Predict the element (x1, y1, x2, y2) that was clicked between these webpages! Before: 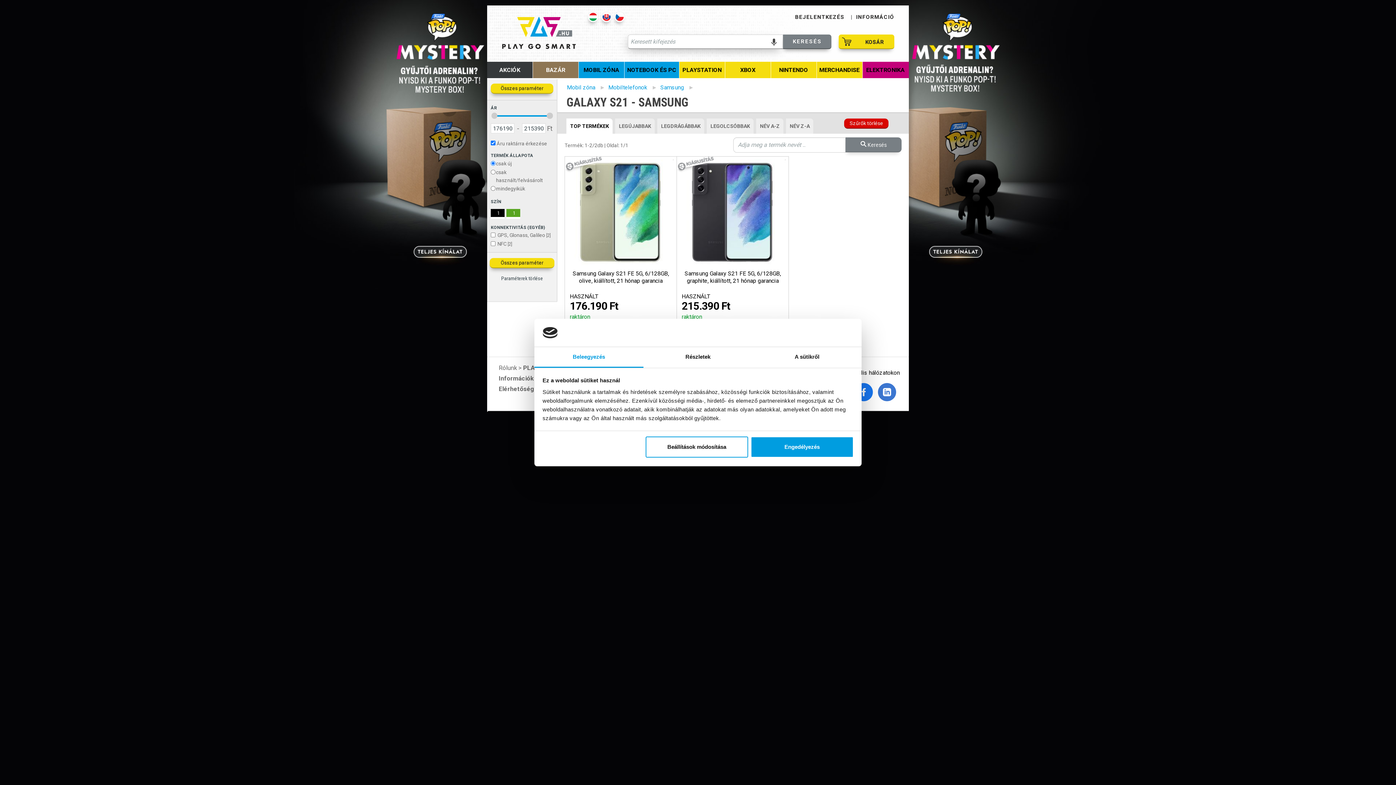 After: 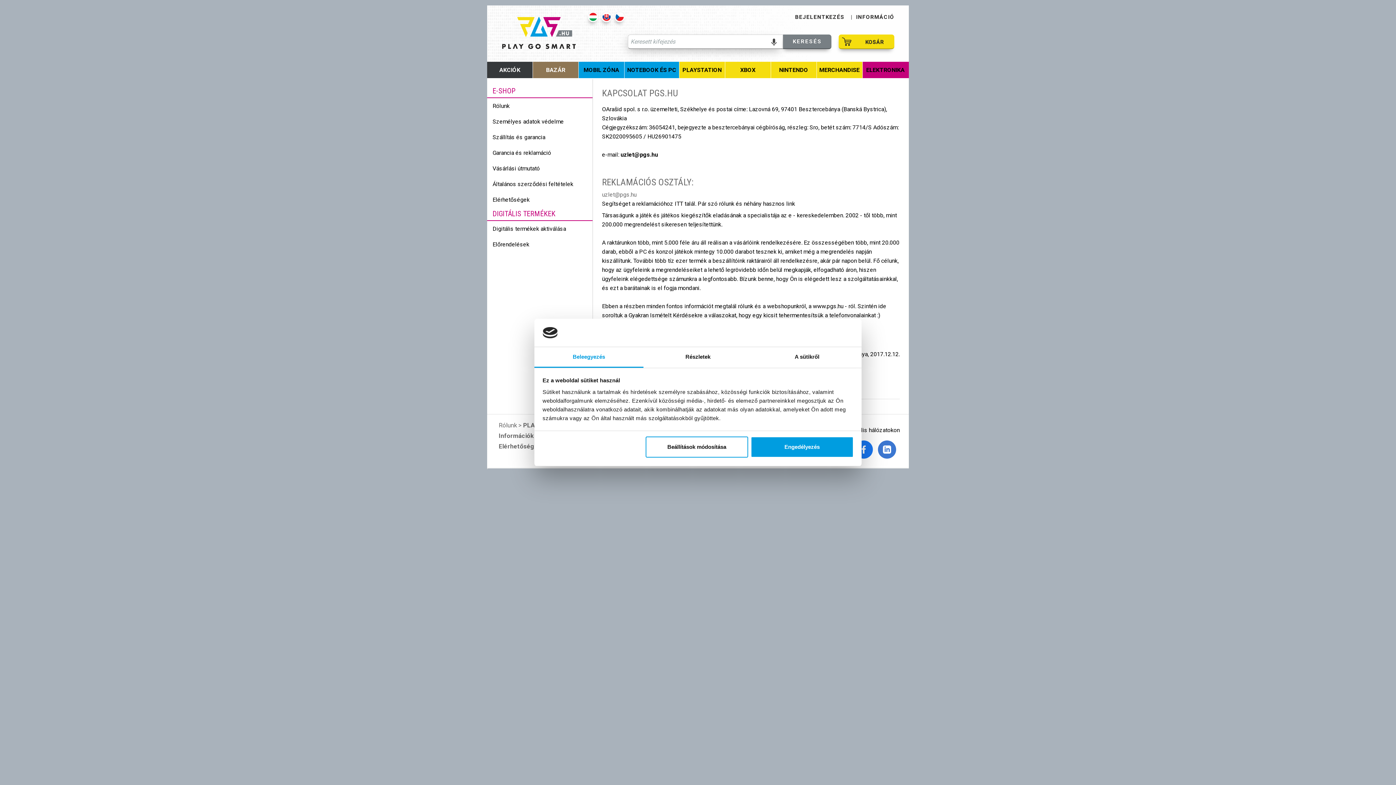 Action: bbox: (496, 329, 536, 340) label: Elérhetőség